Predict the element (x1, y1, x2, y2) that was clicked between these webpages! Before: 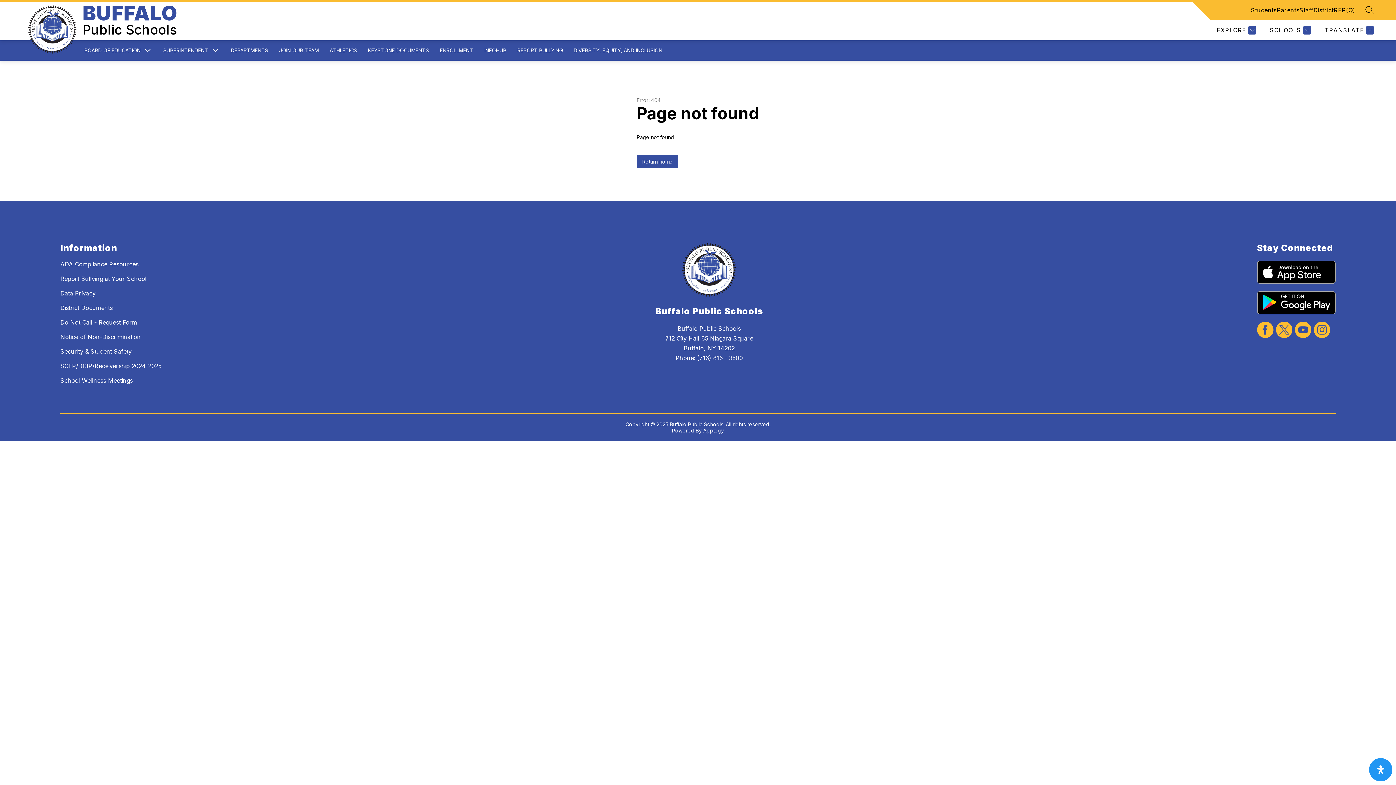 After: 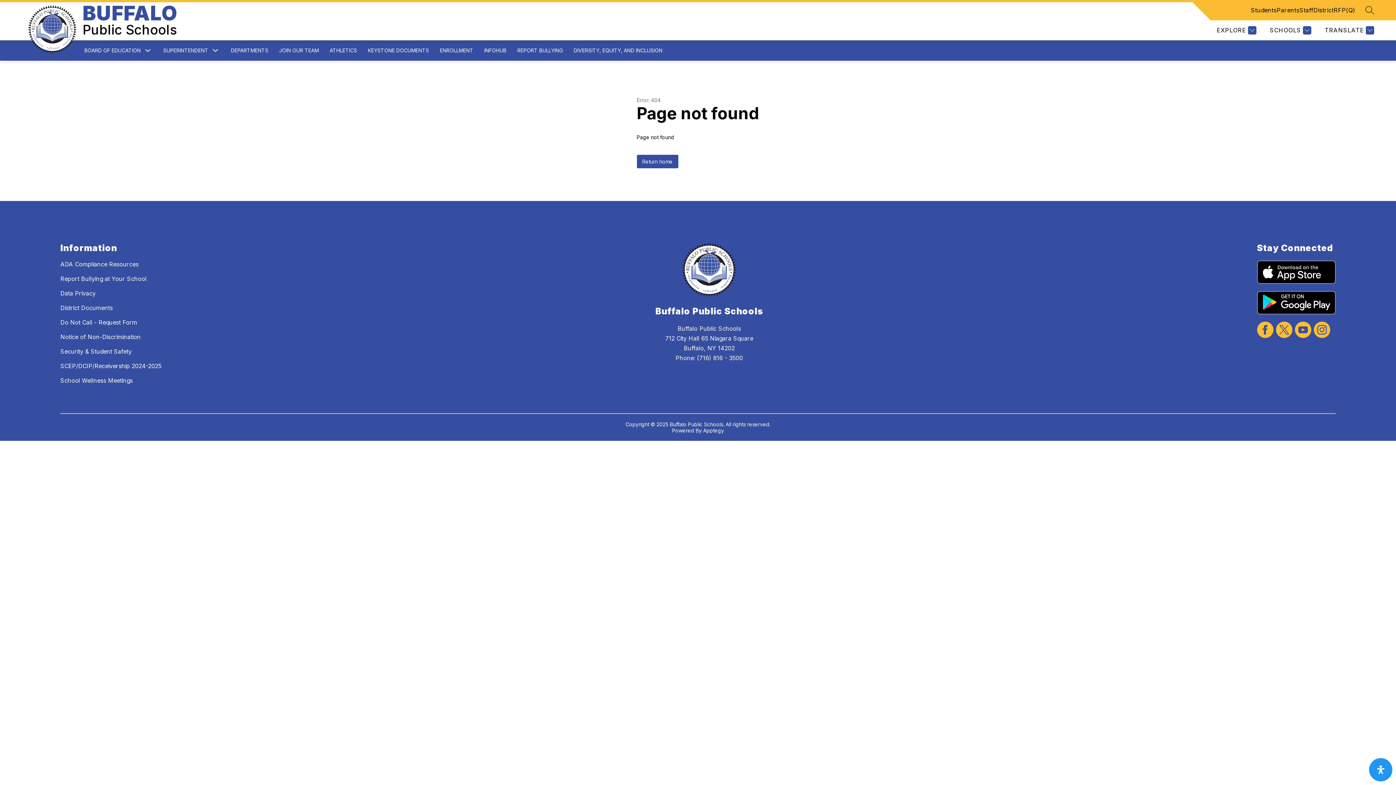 Action: label: School Wellness Meetings bbox: (60, 377, 132, 384)